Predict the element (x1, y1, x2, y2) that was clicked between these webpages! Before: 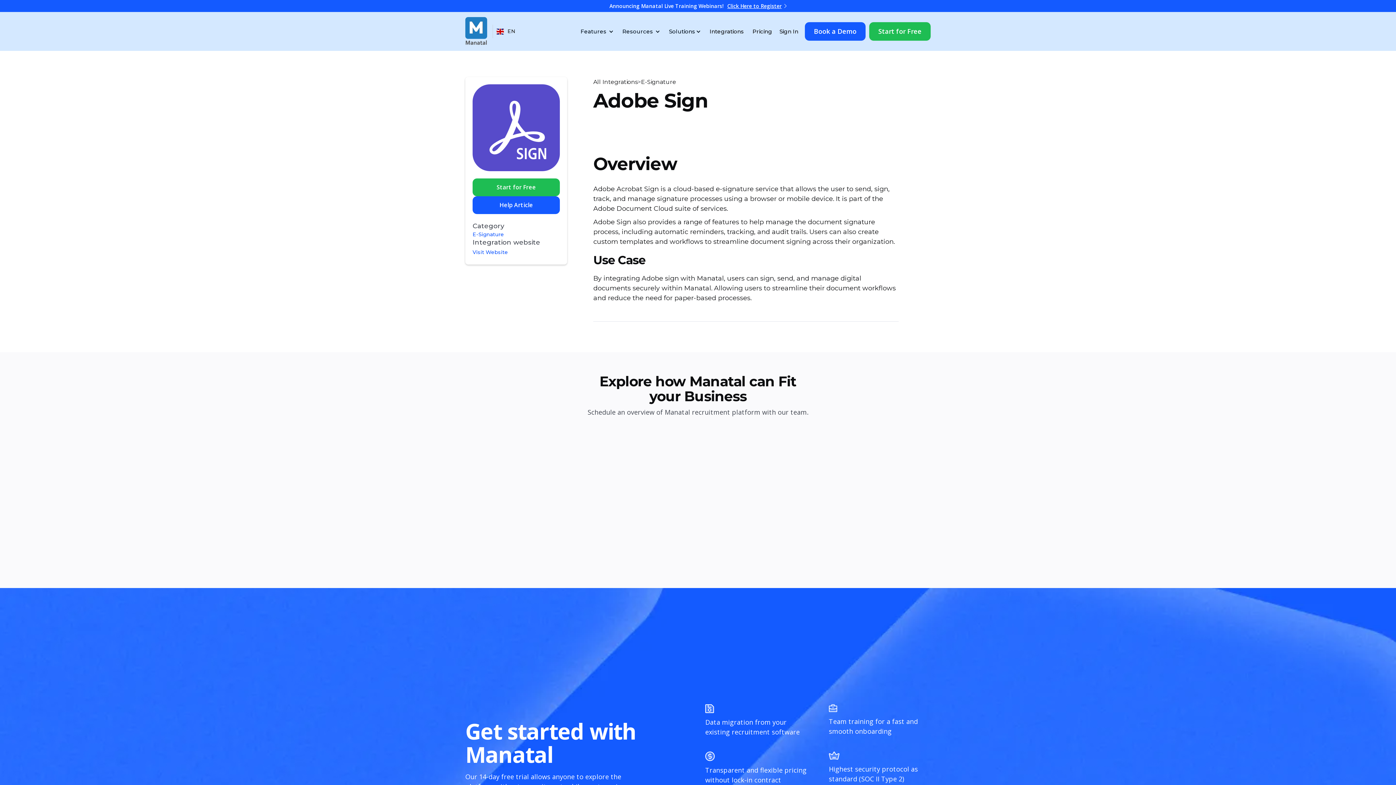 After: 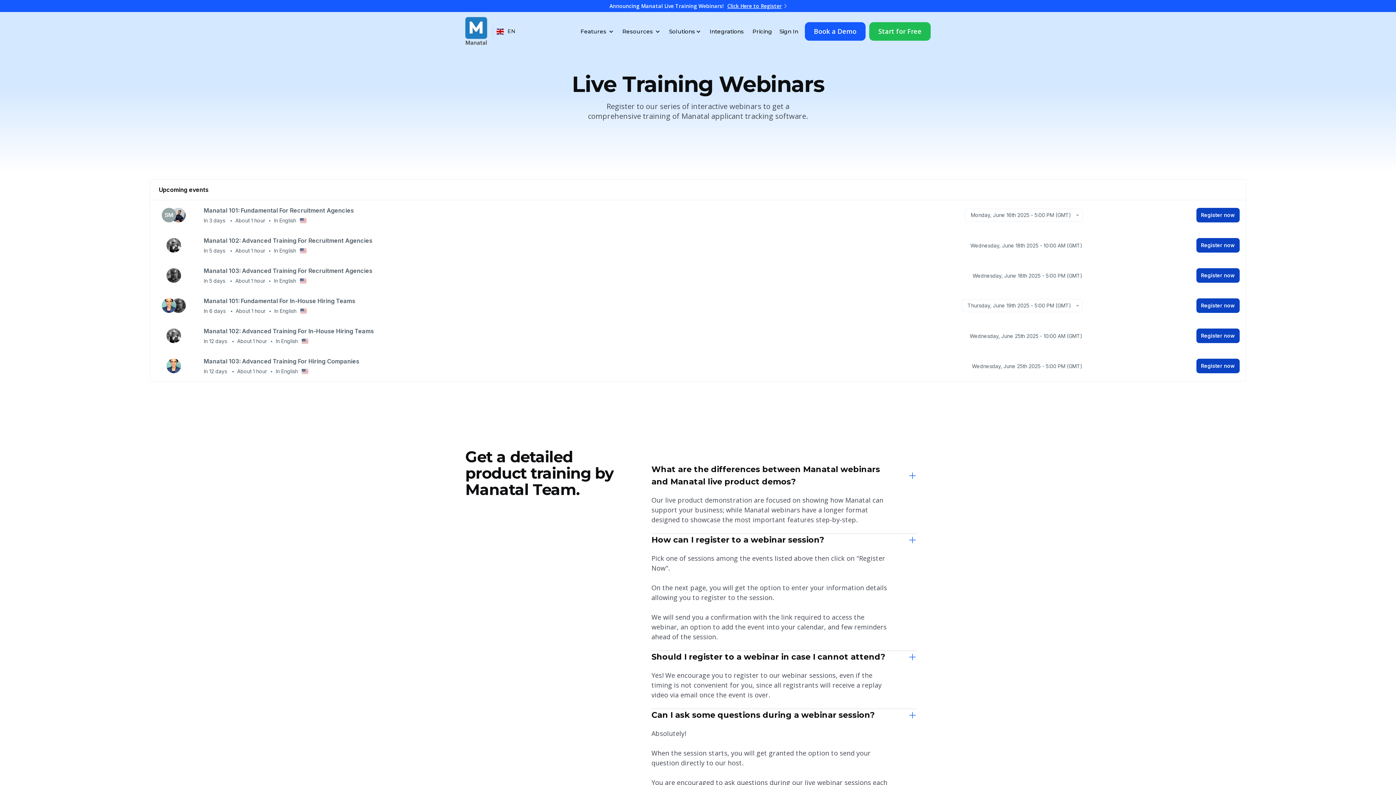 Action: label: Click Here to Register bbox: (727, 1, 786, 10)